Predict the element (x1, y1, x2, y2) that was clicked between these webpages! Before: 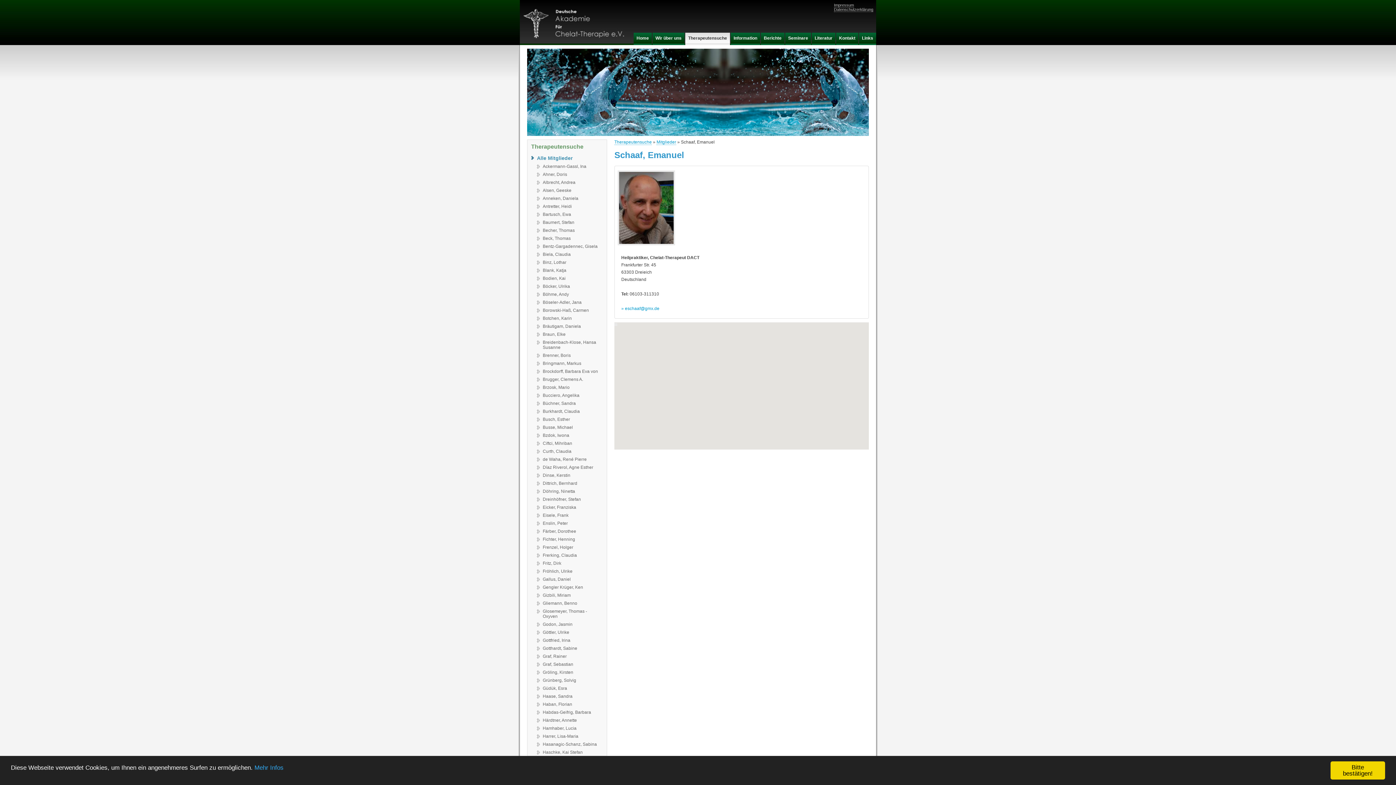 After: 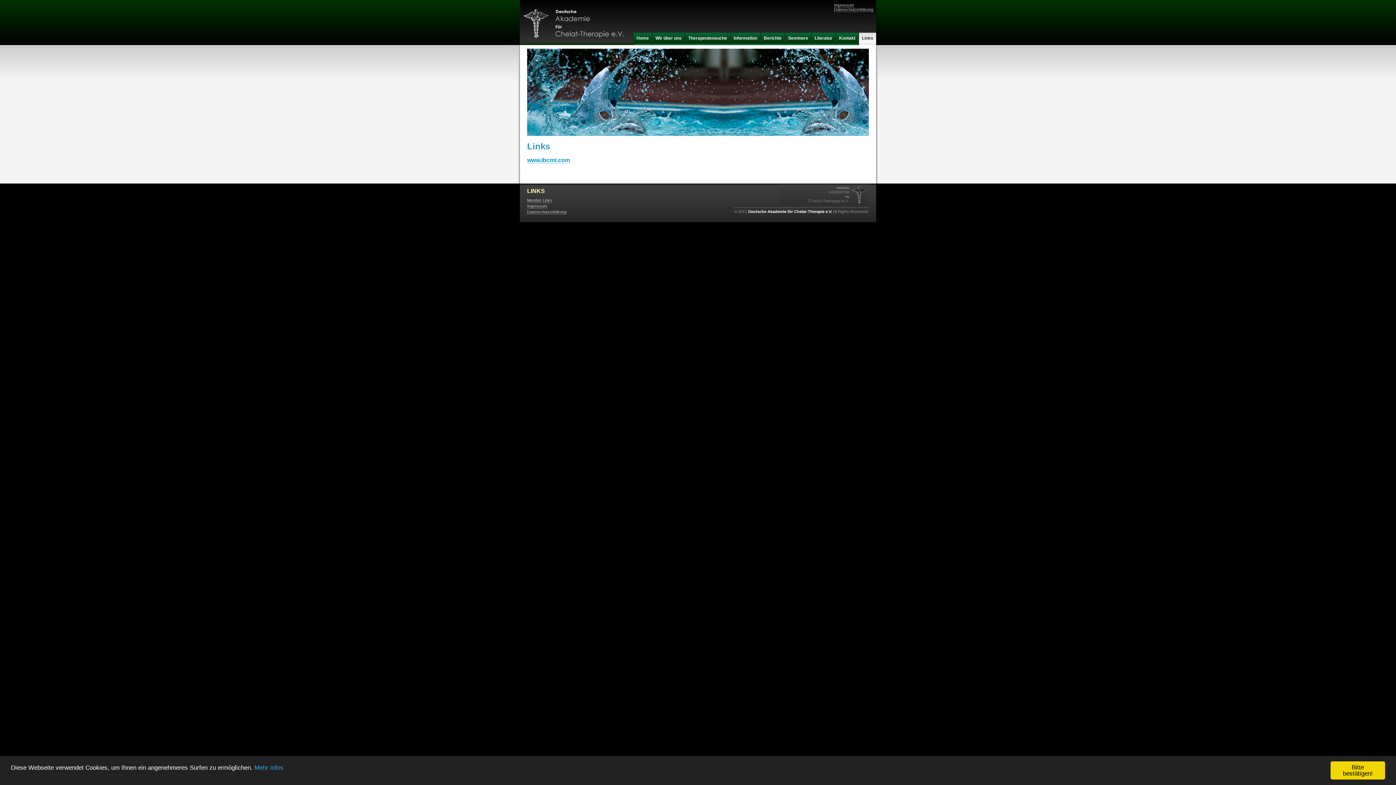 Action: label: Links bbox: (859, 32, 876, 45)